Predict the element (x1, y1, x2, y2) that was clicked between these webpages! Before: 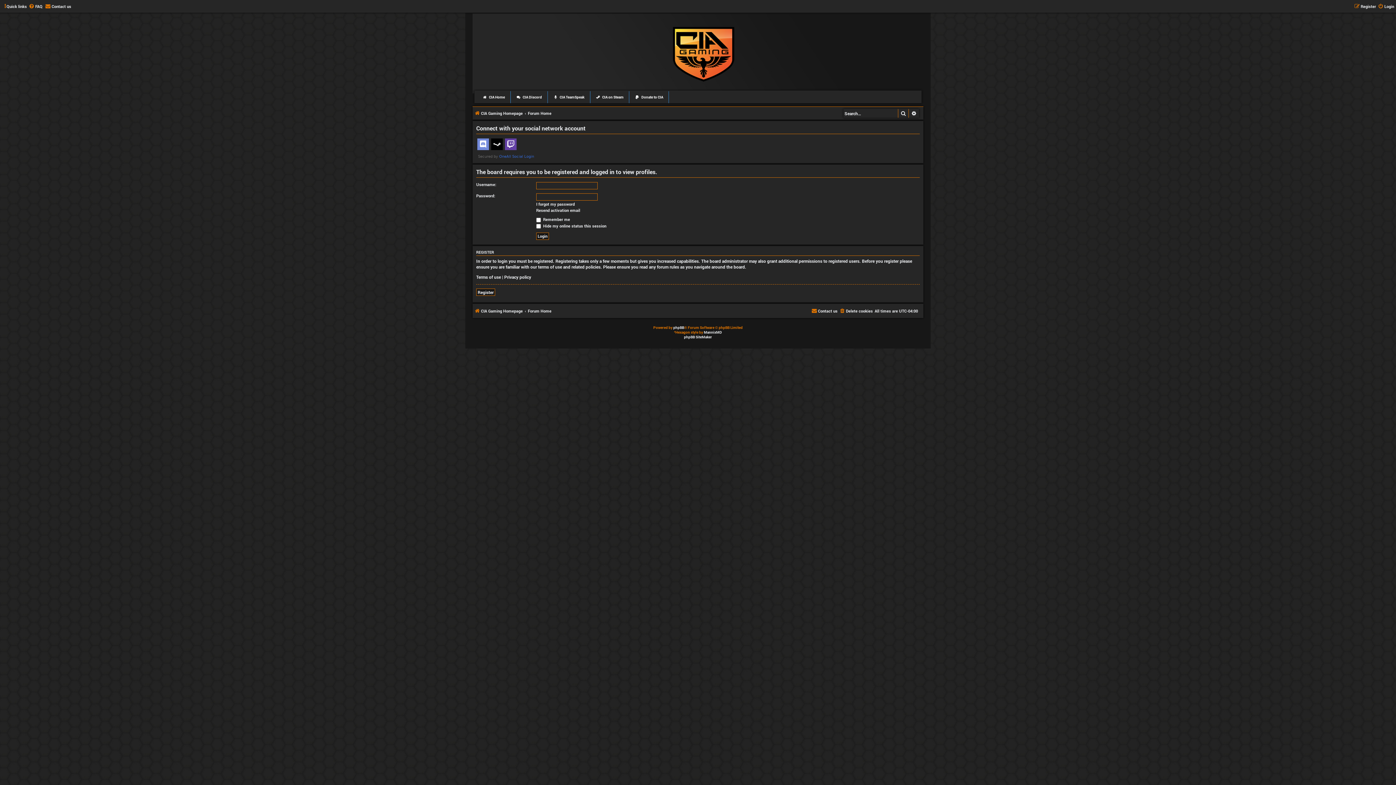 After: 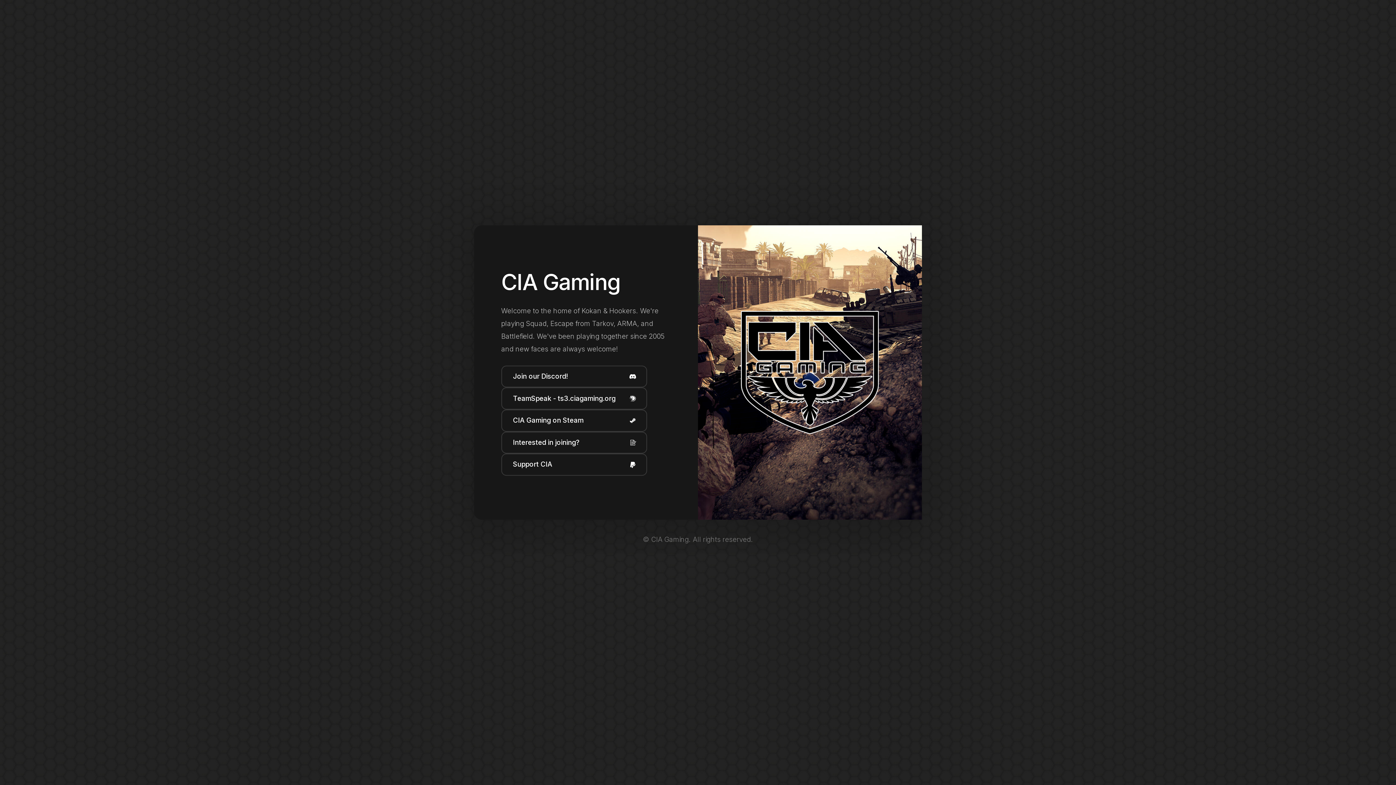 Action: label: CIA Gaming Homepage bbox: (474, 306, 522, 315)